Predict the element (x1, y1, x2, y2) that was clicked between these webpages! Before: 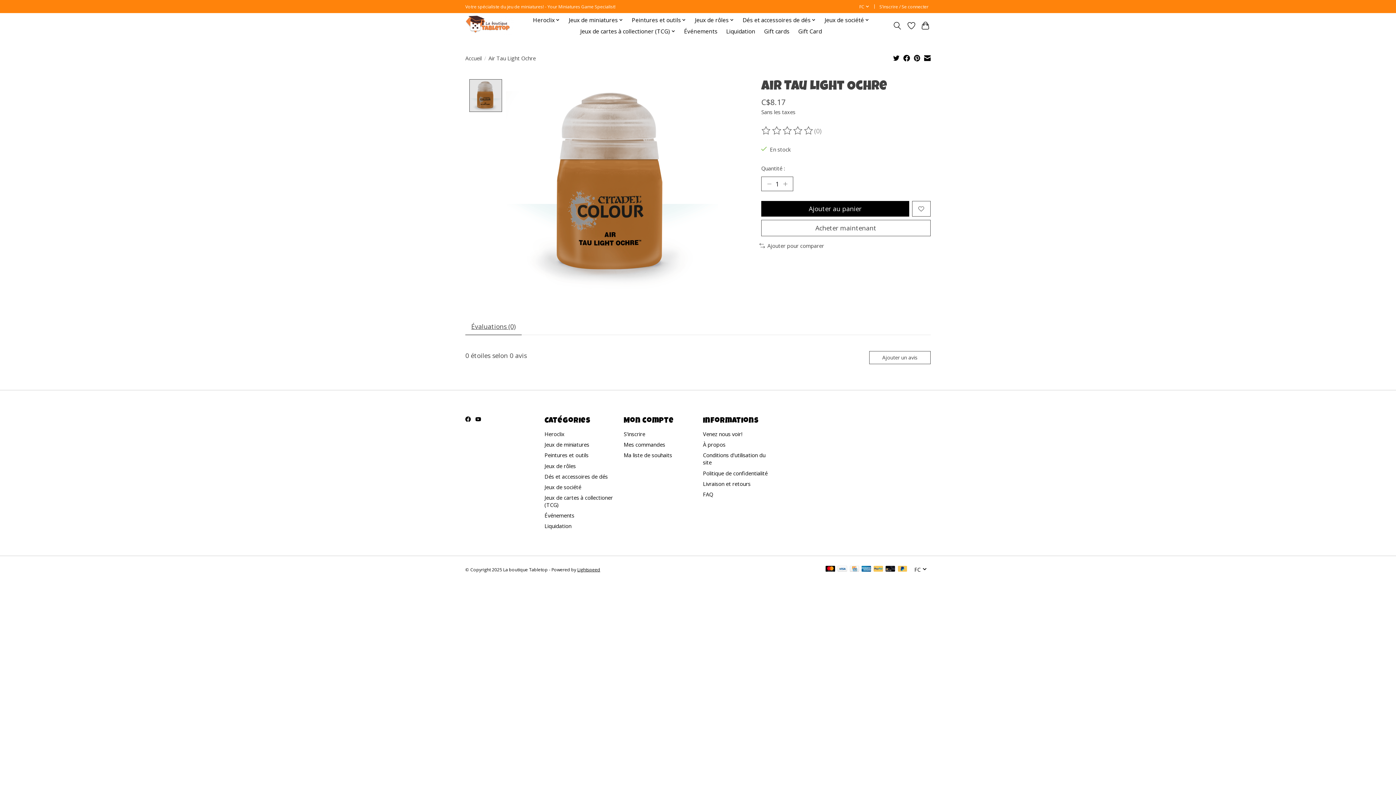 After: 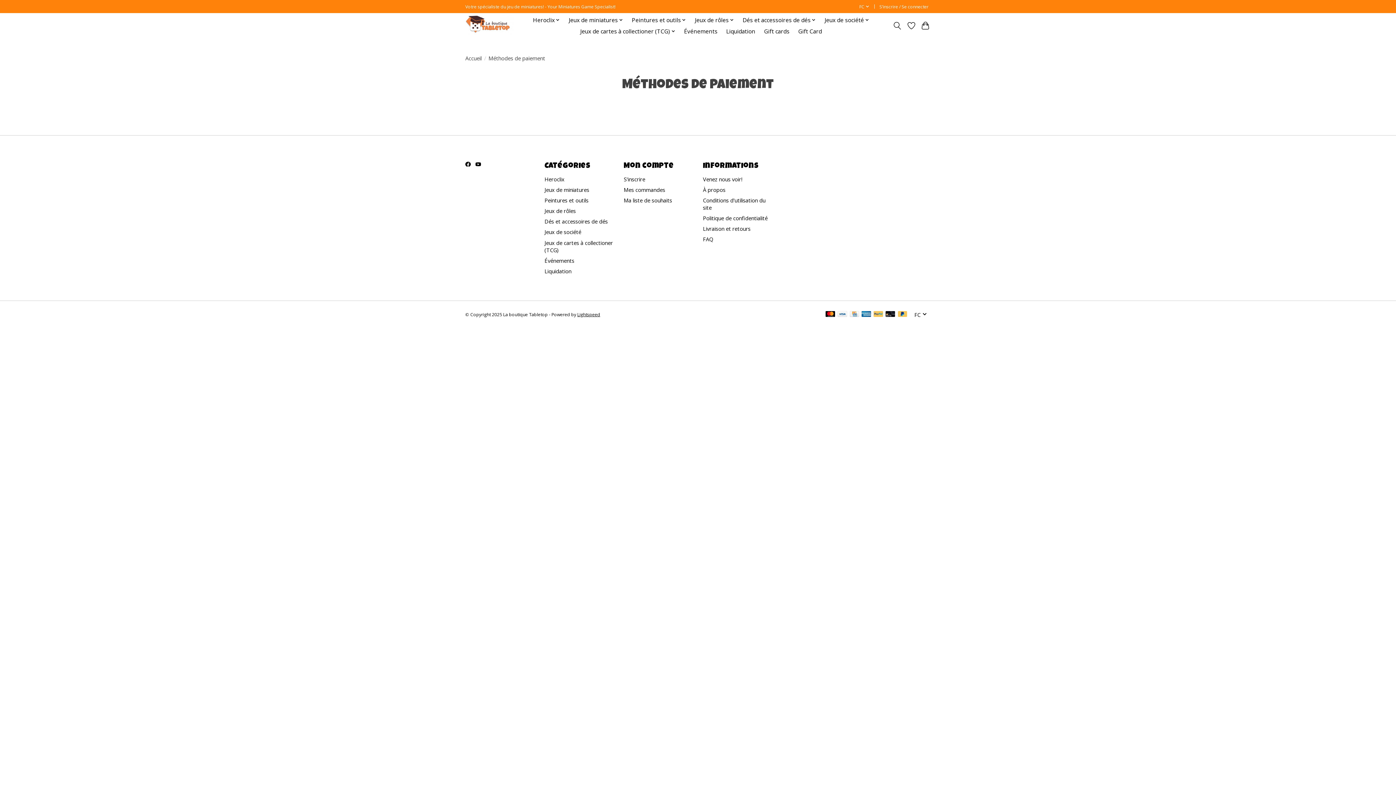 Action: bbox: (861, 566, 871, 573)